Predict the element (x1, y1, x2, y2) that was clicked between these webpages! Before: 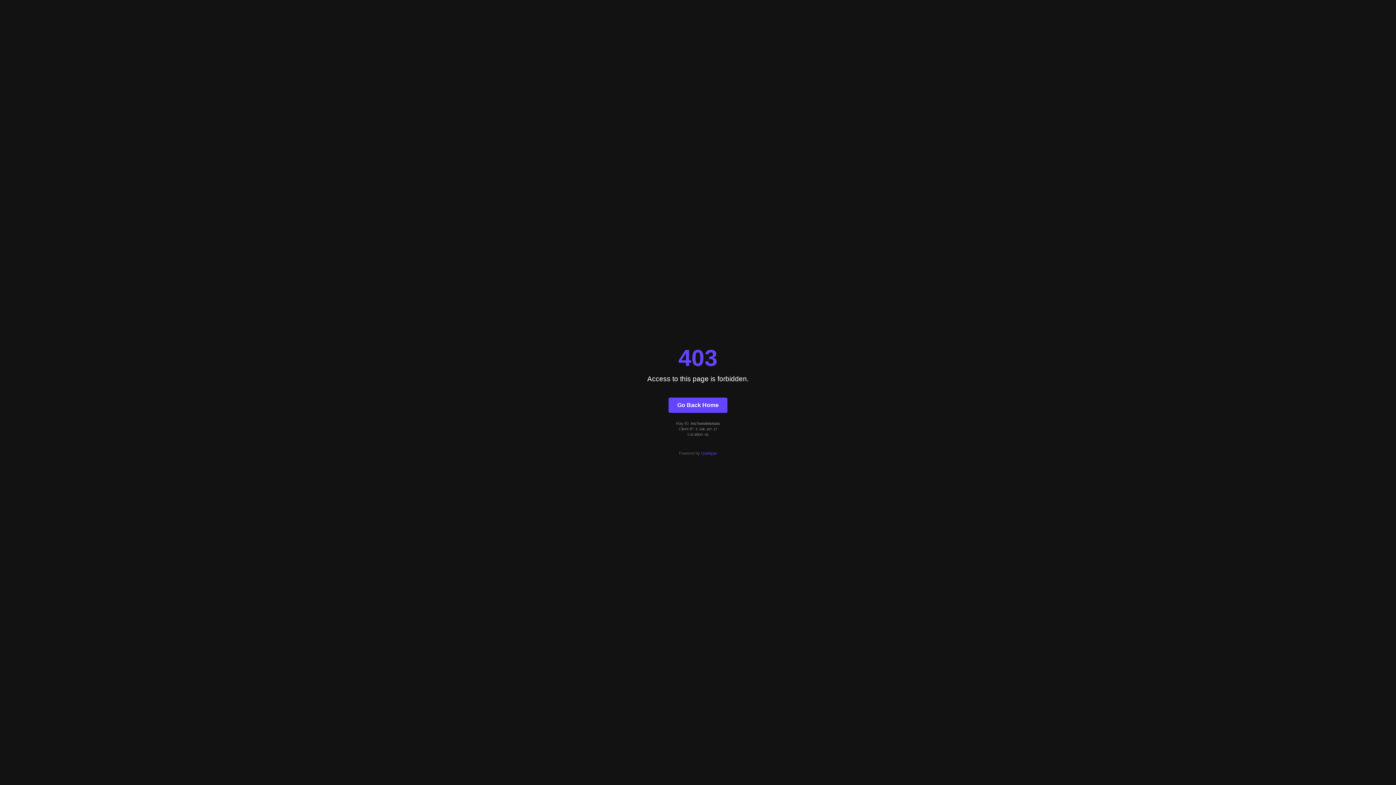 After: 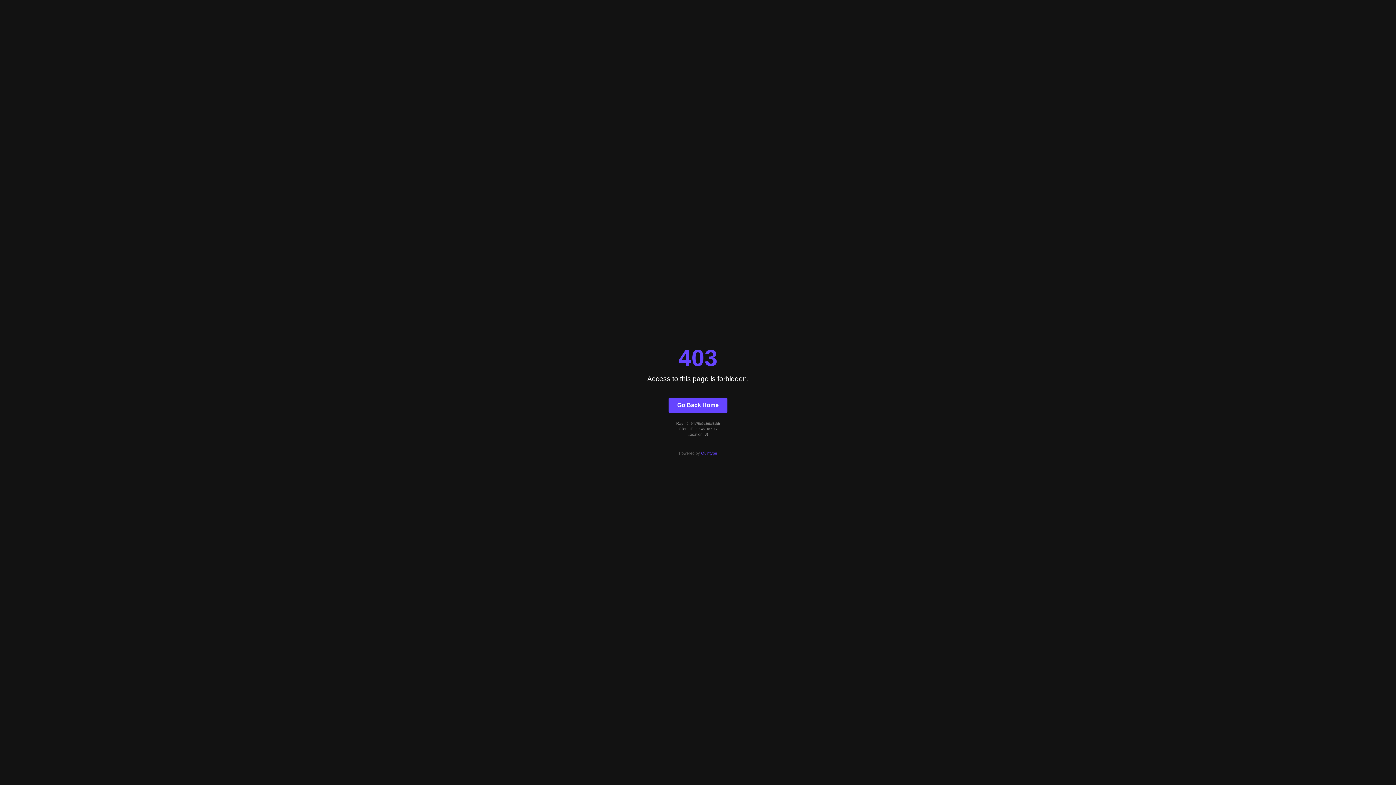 Action: label: Quintype bbox: (701, 451, 717, 455)